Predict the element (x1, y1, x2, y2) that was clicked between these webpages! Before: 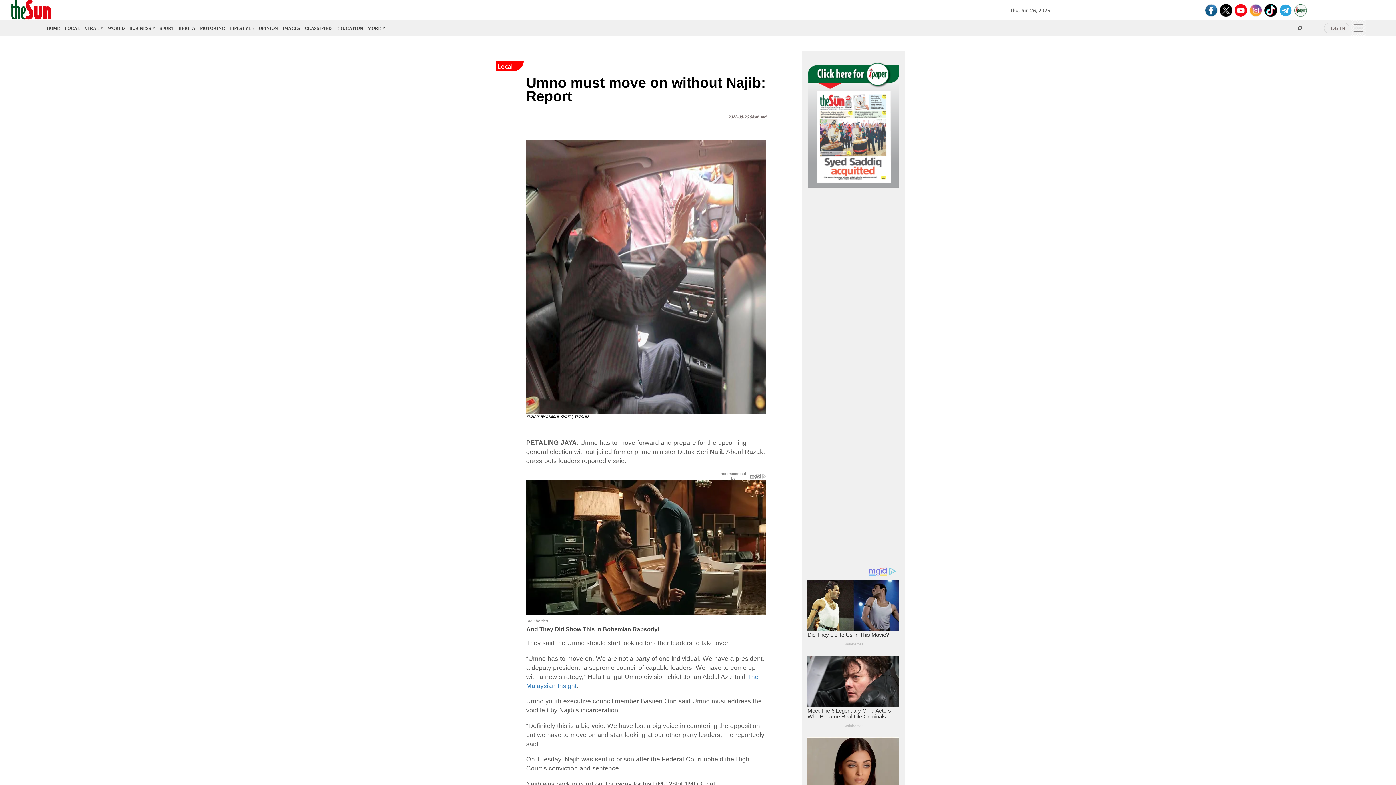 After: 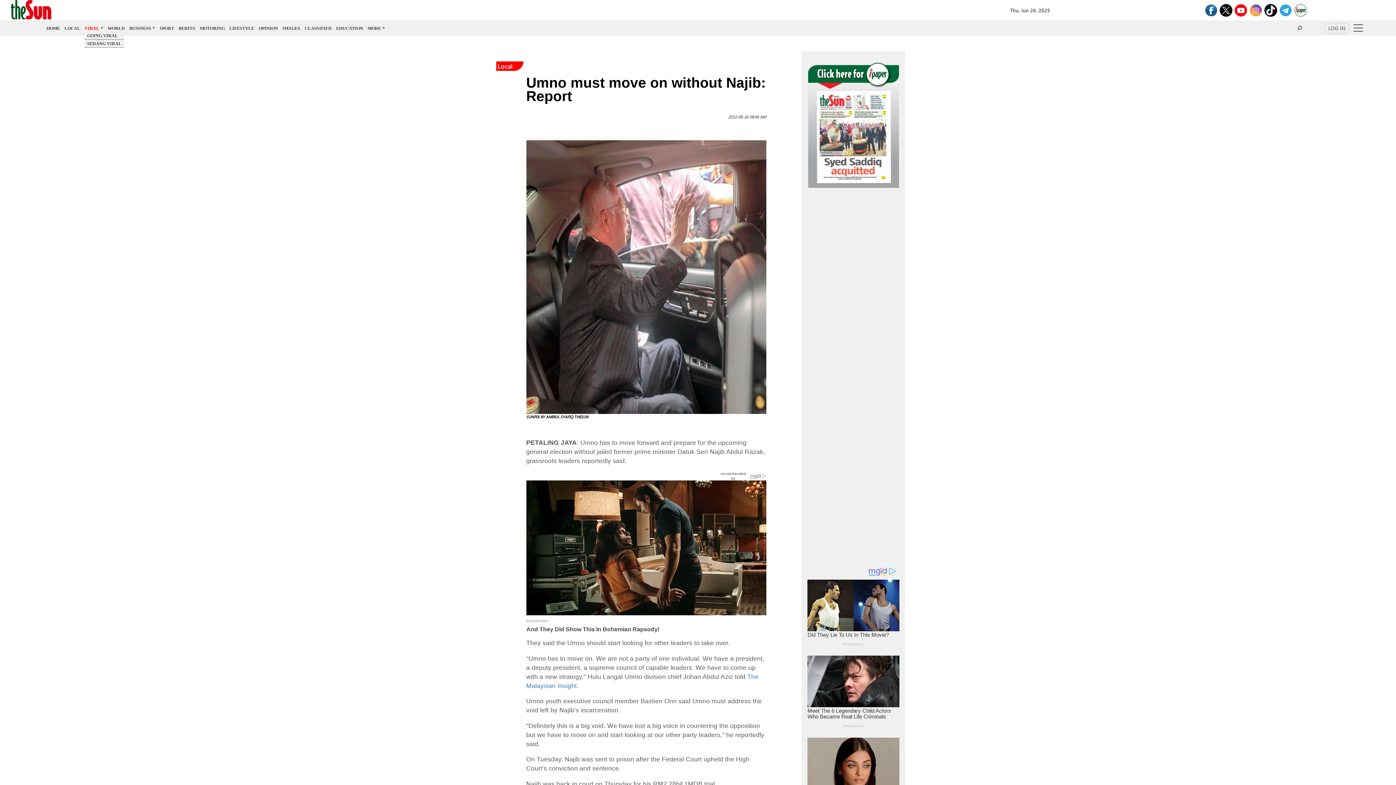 Action: bbox: (84, 25, 100, 30) label: VIRAL 